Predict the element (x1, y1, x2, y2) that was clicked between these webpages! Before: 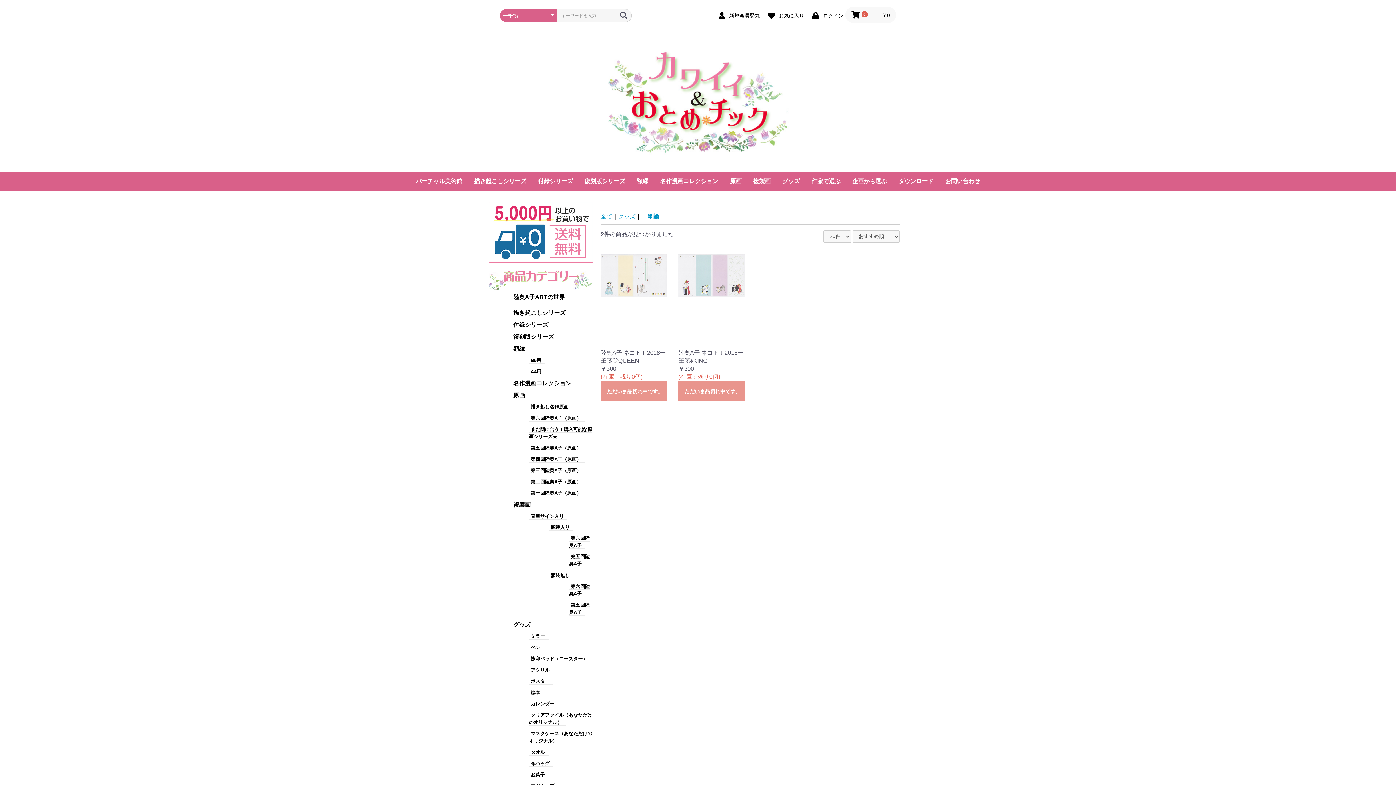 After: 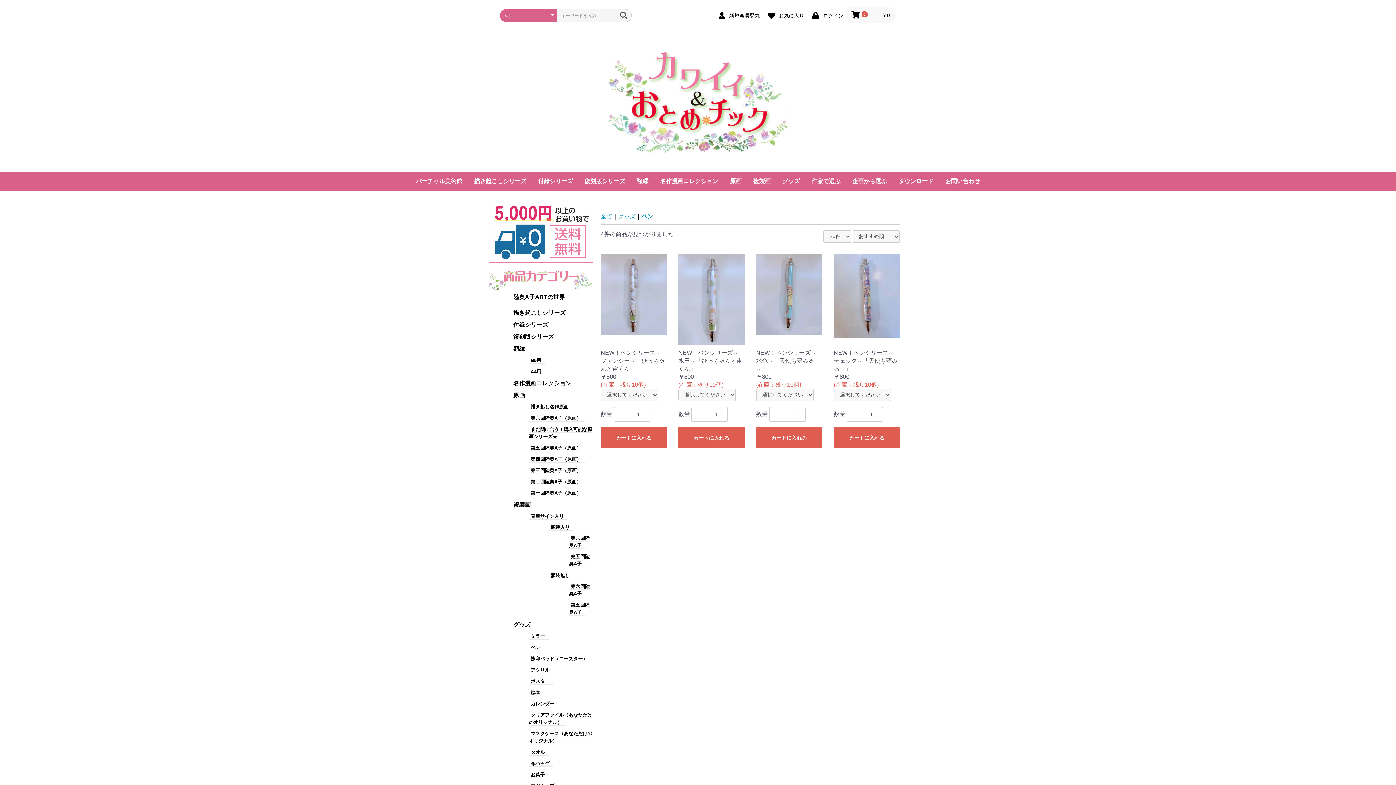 Action: label: ペン bbox: (529, 644, 544, 651)